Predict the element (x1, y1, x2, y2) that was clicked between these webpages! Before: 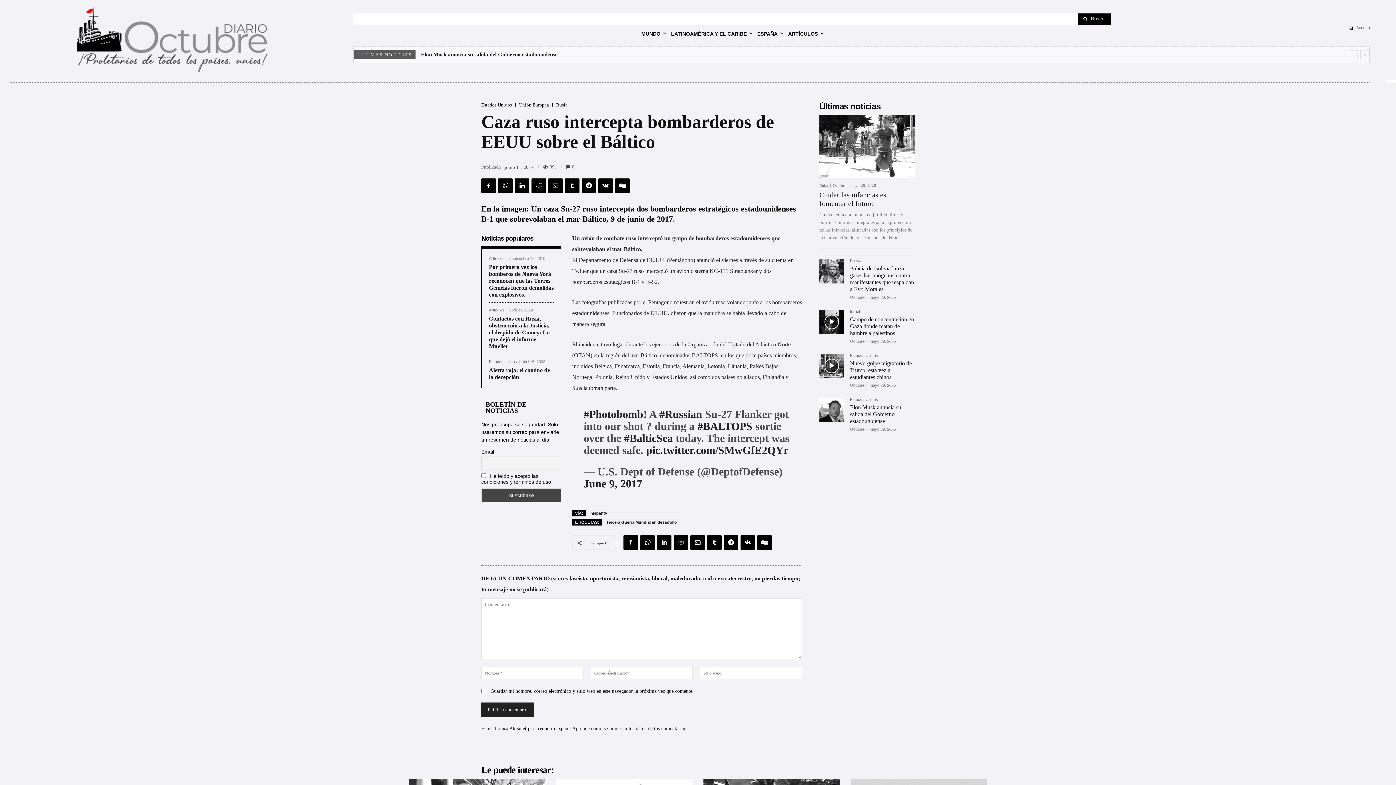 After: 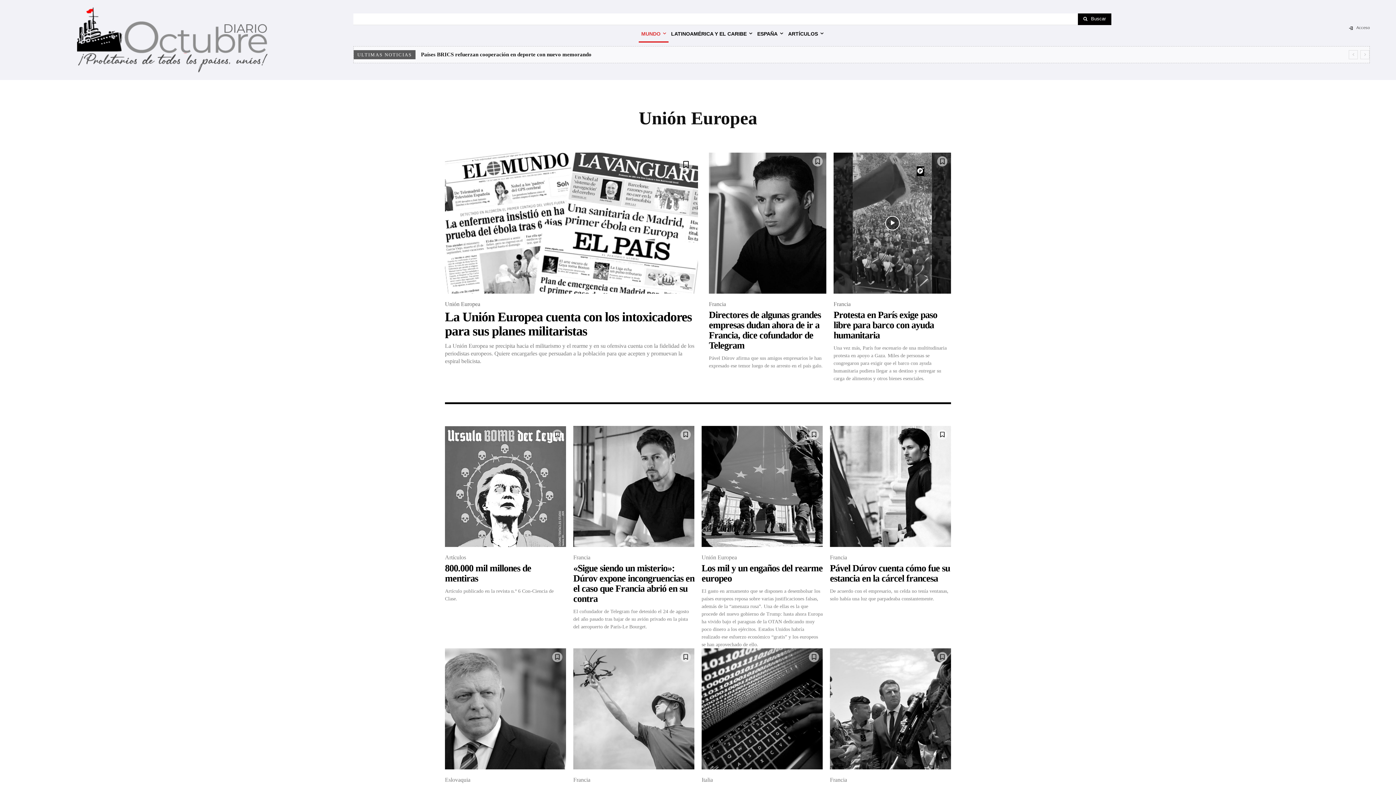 Action: label: Unión Europea bbox: (519, 102, 549, 107)